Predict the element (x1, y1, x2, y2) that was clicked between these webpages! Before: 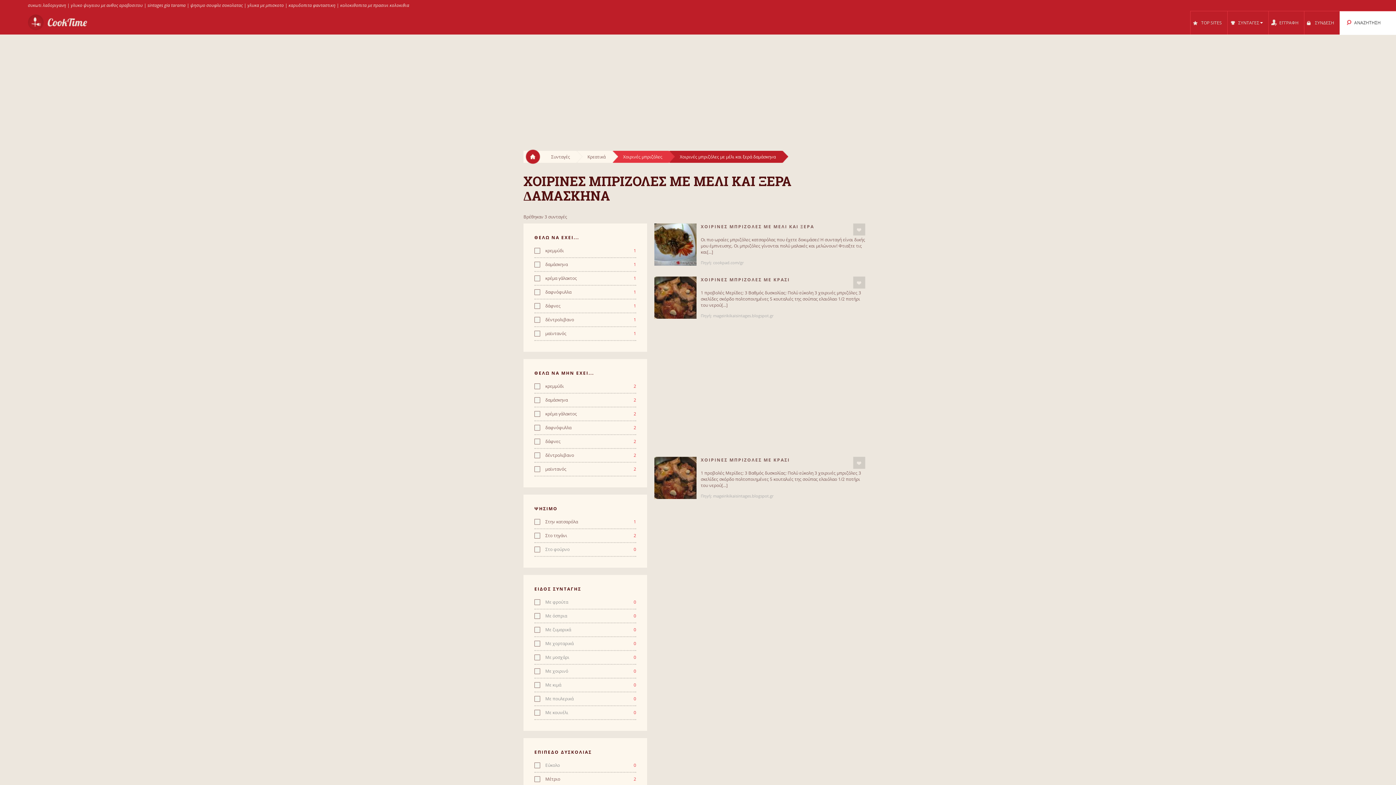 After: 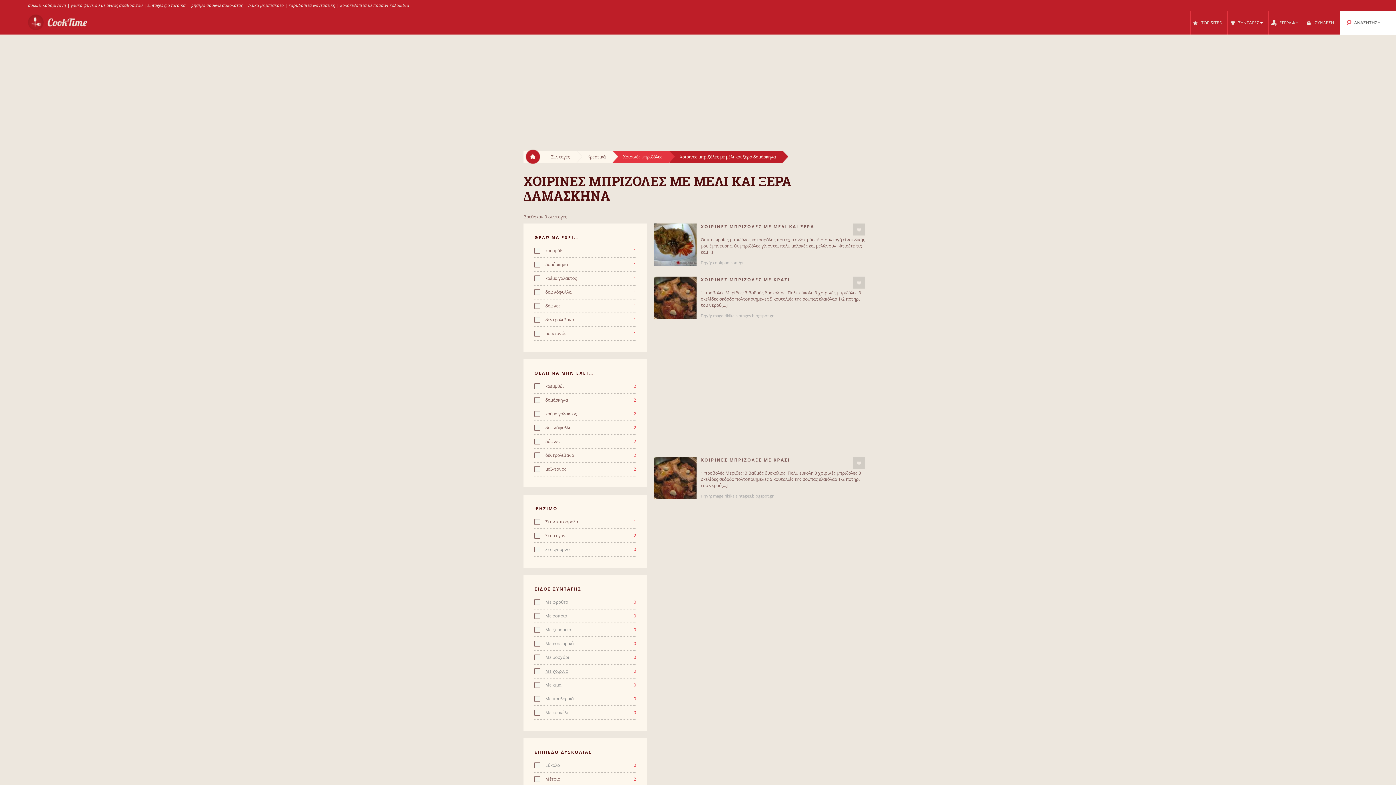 Action: bbox: (534, 668, 636, 674) label: Με χοιρινό
0